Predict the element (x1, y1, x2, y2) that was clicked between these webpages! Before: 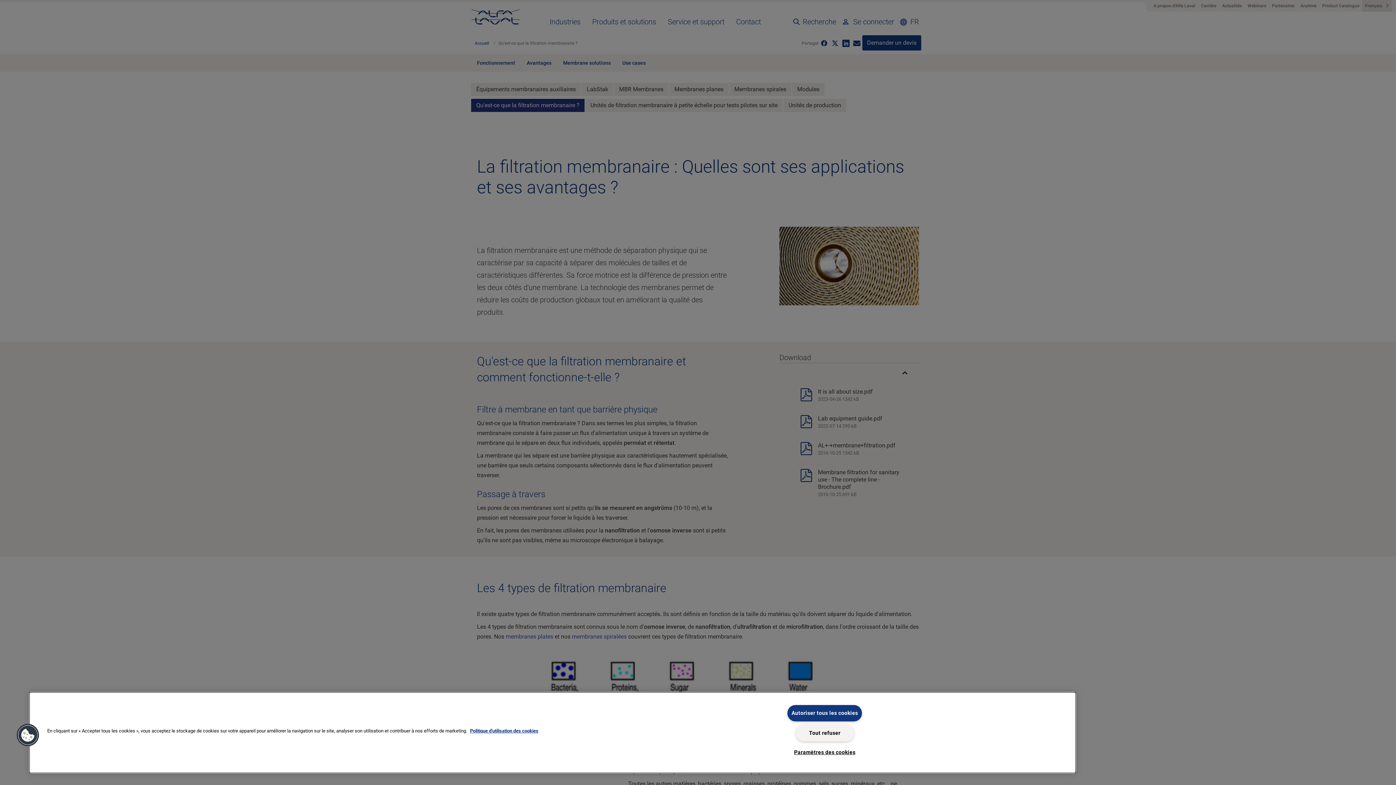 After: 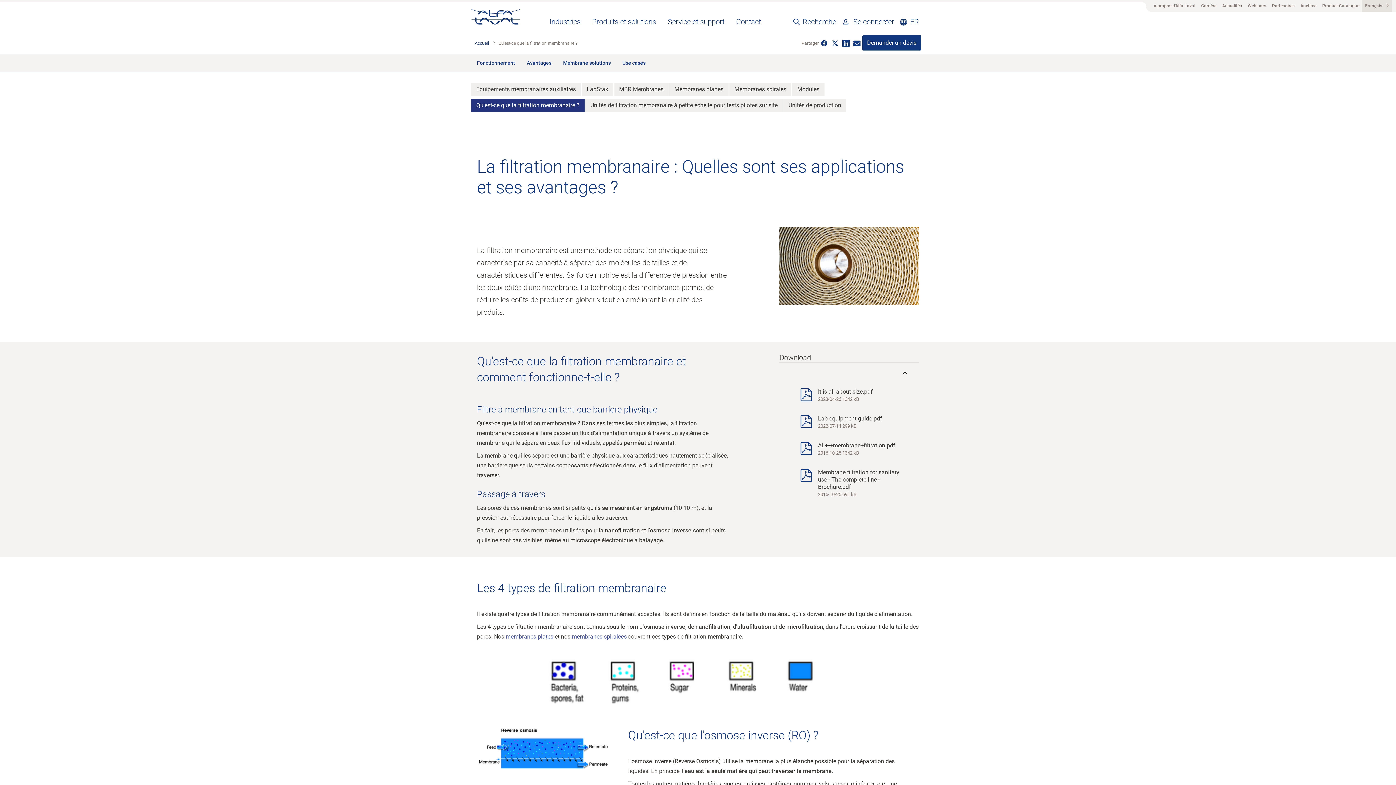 Action: bbox: (795, 725, 854, 741) label: Tout refuser